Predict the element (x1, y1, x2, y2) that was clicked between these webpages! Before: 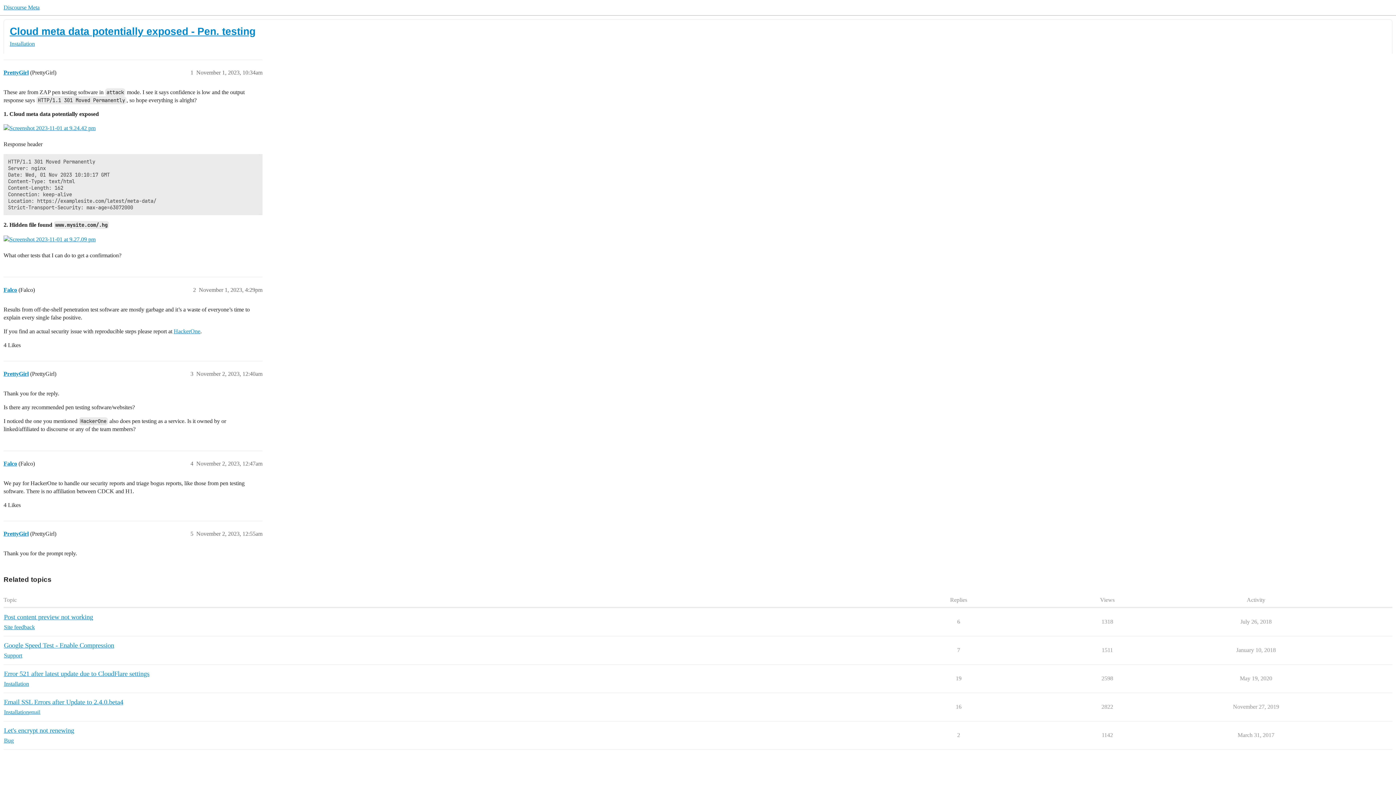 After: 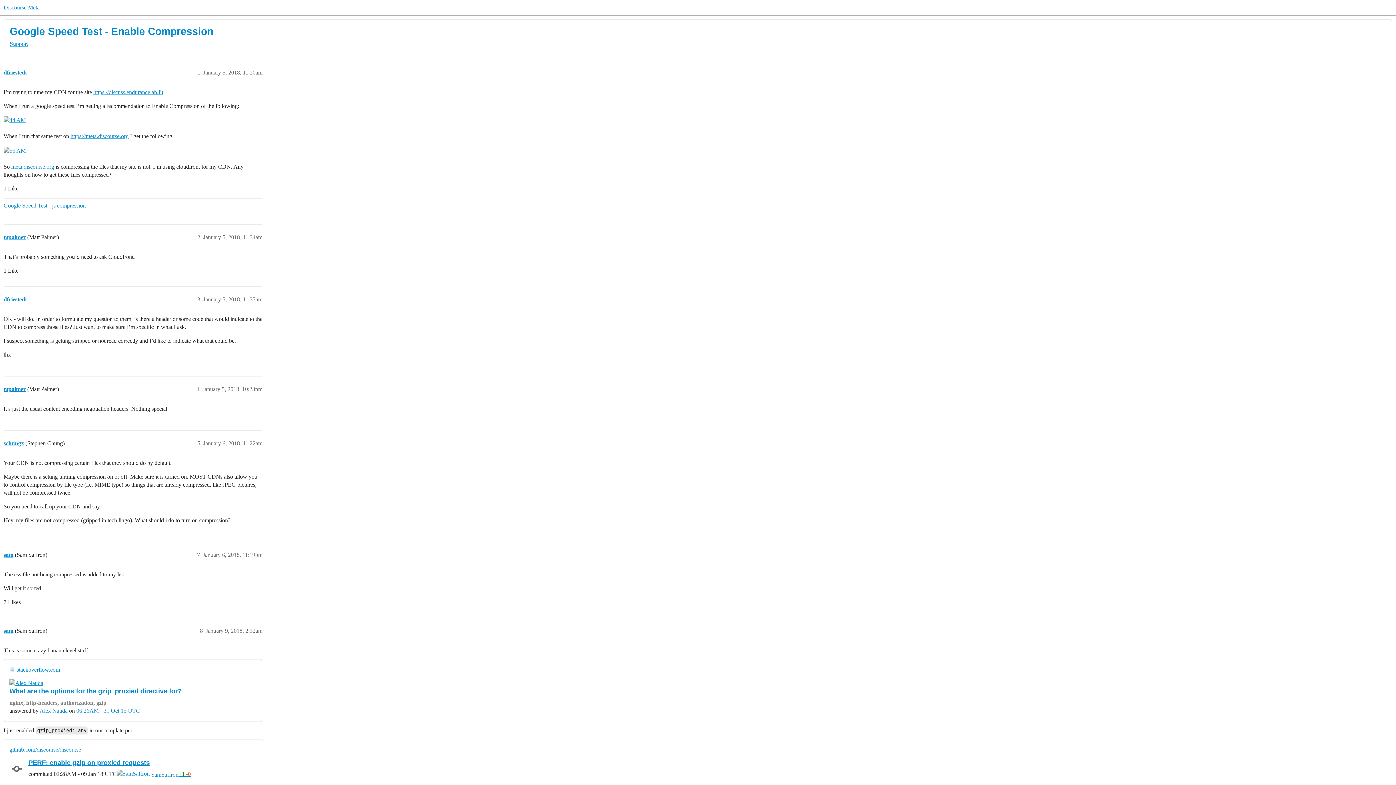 Action: label: Google Speed Test - Enable Compression bbox: (4, 642, 114, 649)